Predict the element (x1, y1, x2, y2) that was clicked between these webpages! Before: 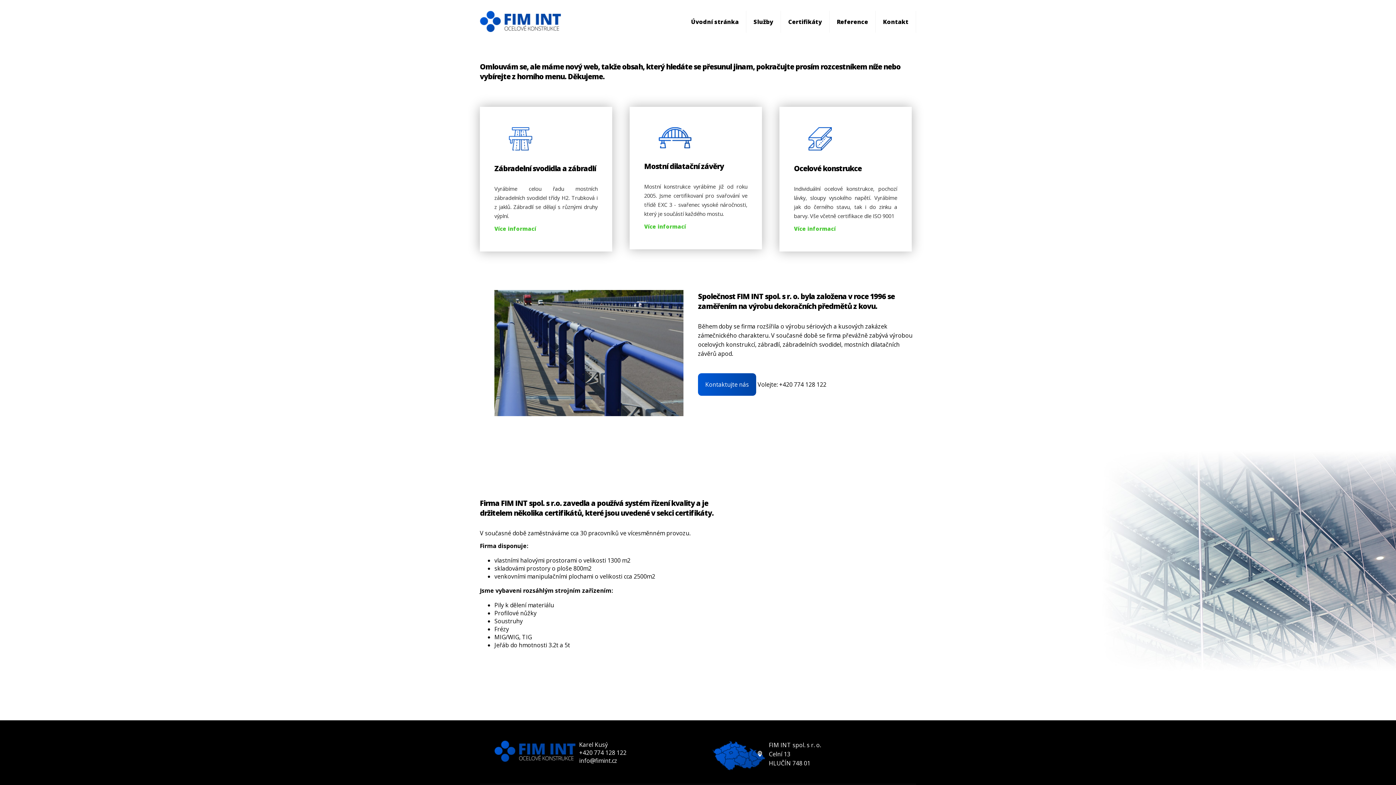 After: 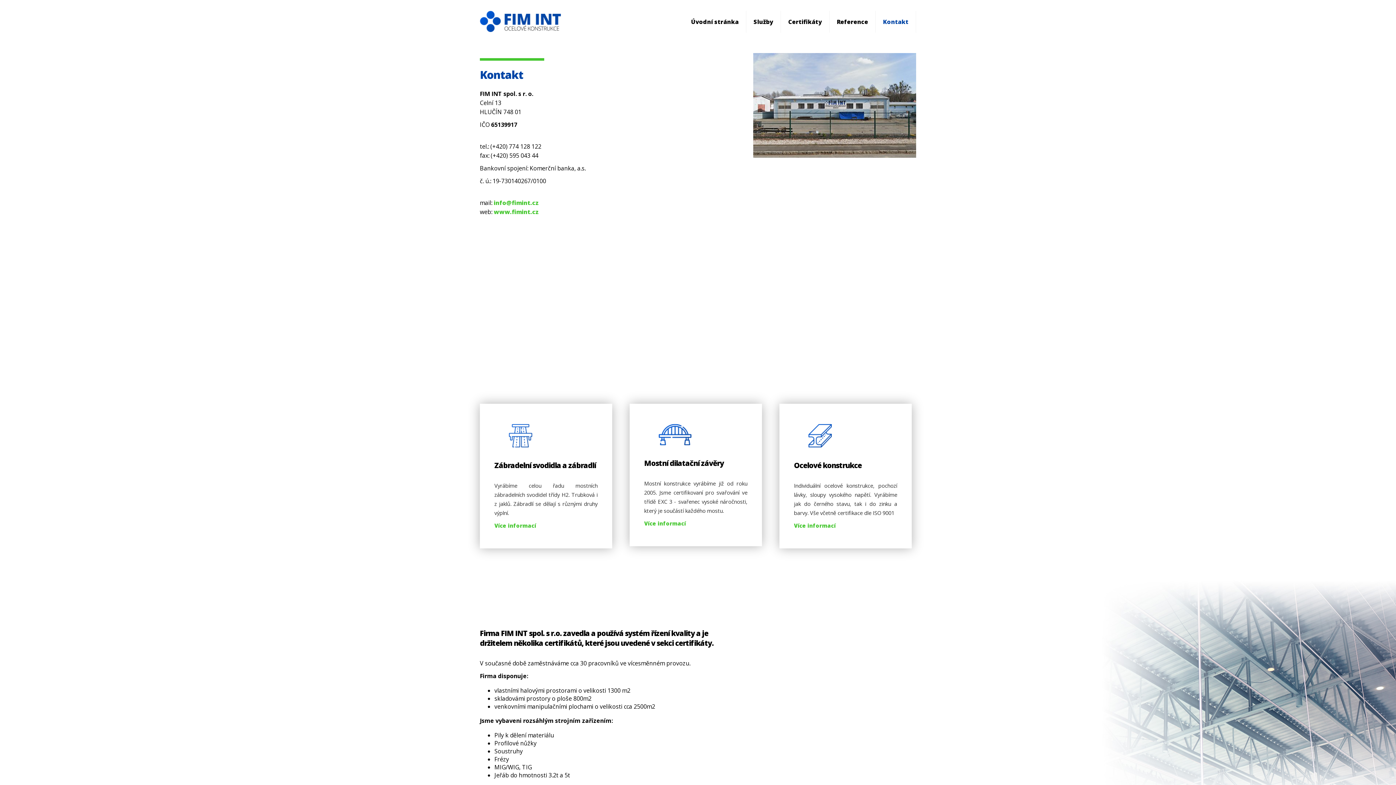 Action: label: Kontaktujte nás bbox: (698, 373, 756, 396)